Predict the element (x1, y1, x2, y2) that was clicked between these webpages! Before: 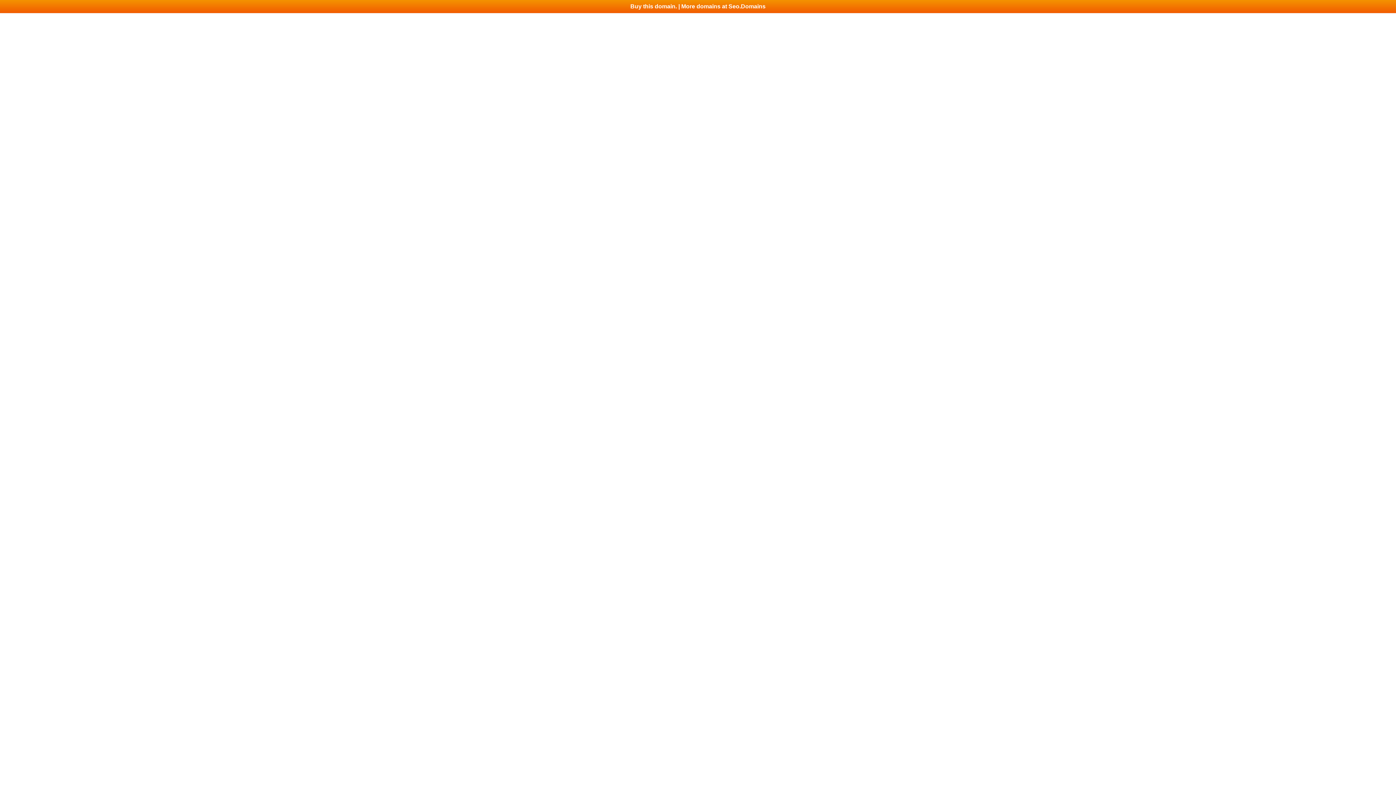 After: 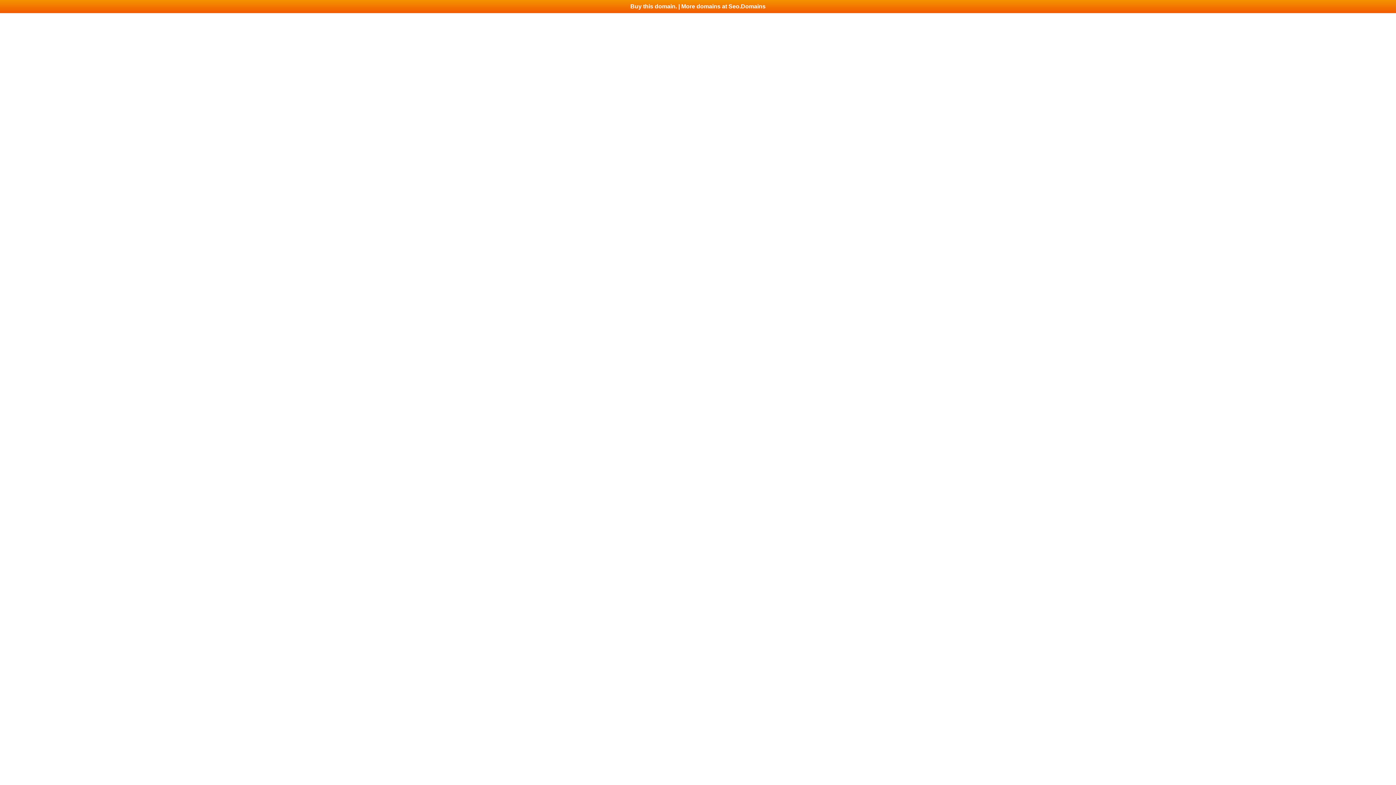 Action: bbox: (0, 0, 1396, 13) label: Buy this domain. | More domains at Seo.Domains